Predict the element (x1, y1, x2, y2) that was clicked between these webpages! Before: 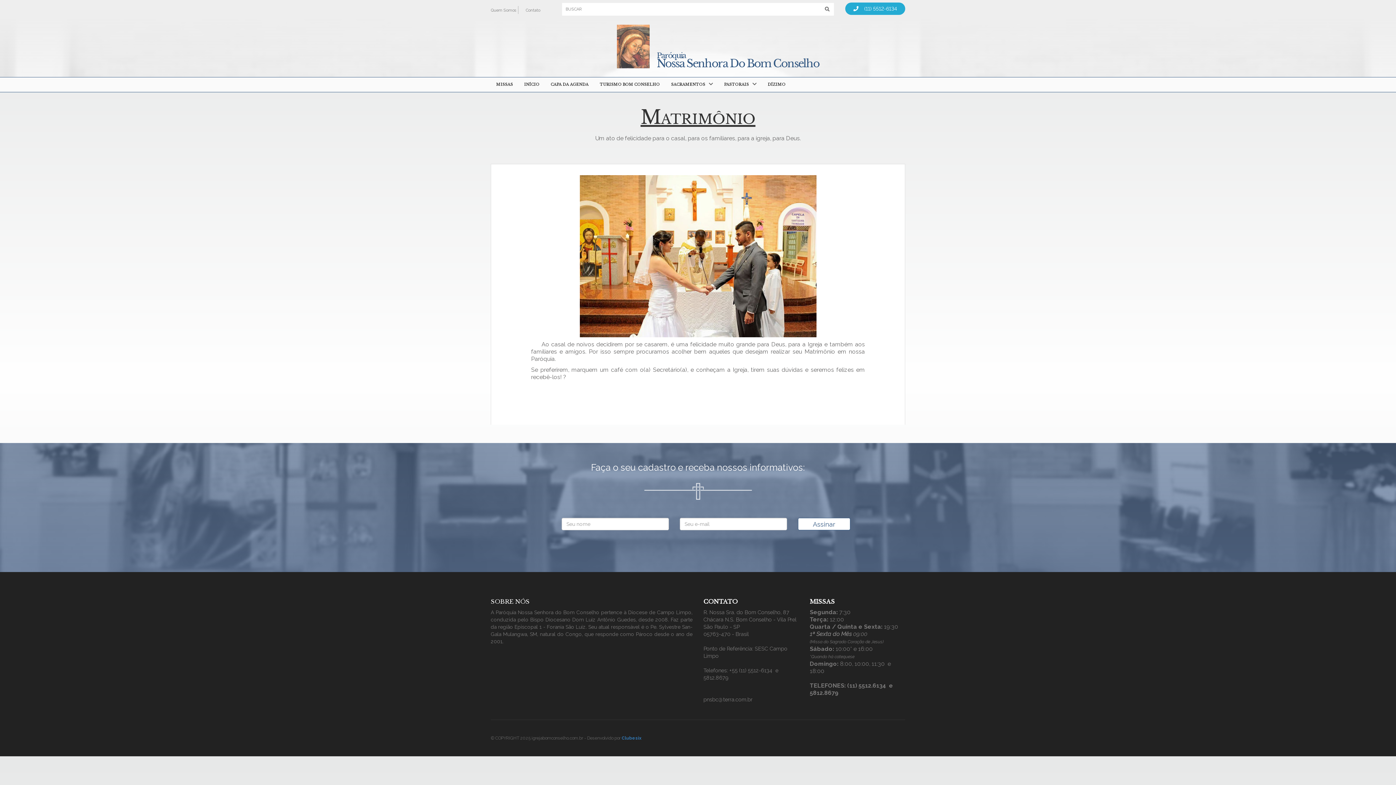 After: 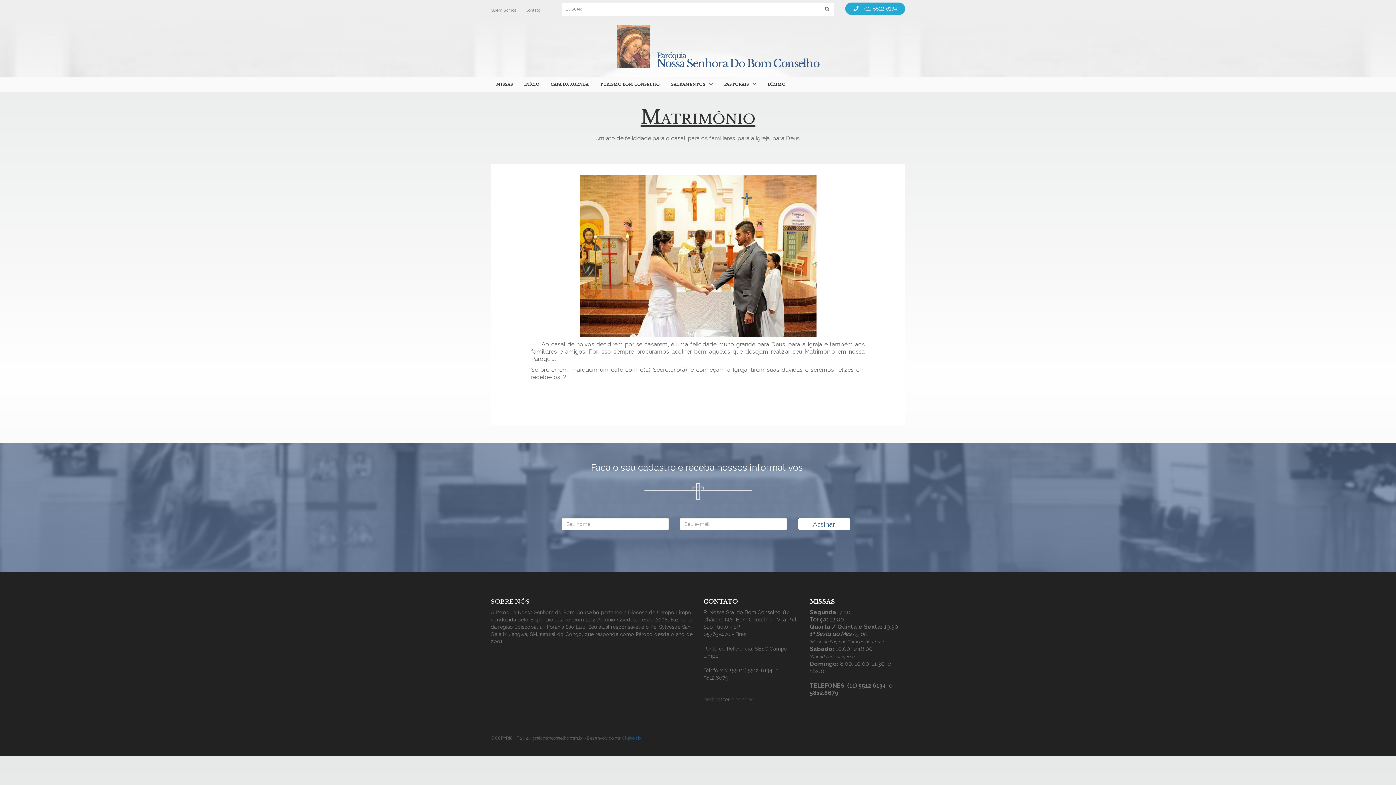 Action: label: Clubesix bbox: (621, 736, 641, 741)